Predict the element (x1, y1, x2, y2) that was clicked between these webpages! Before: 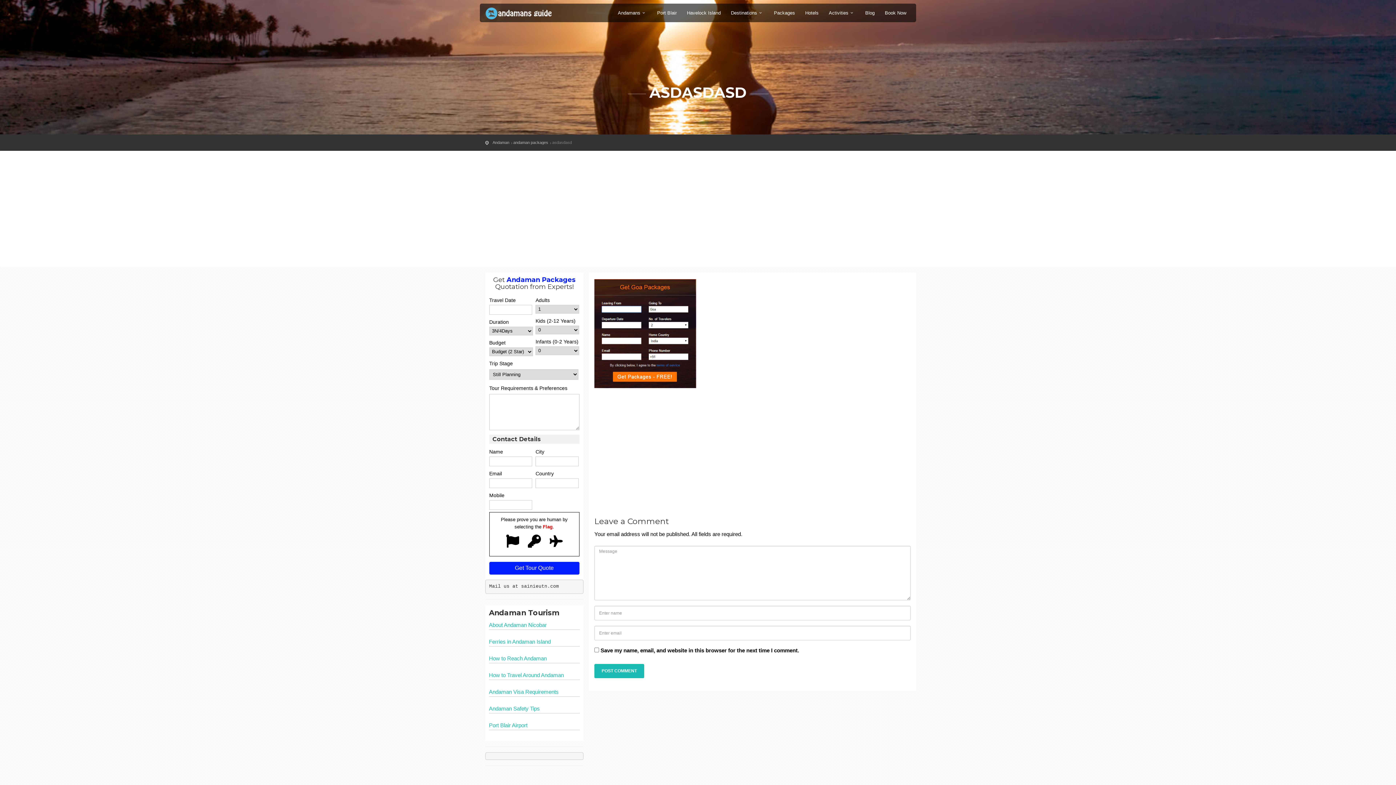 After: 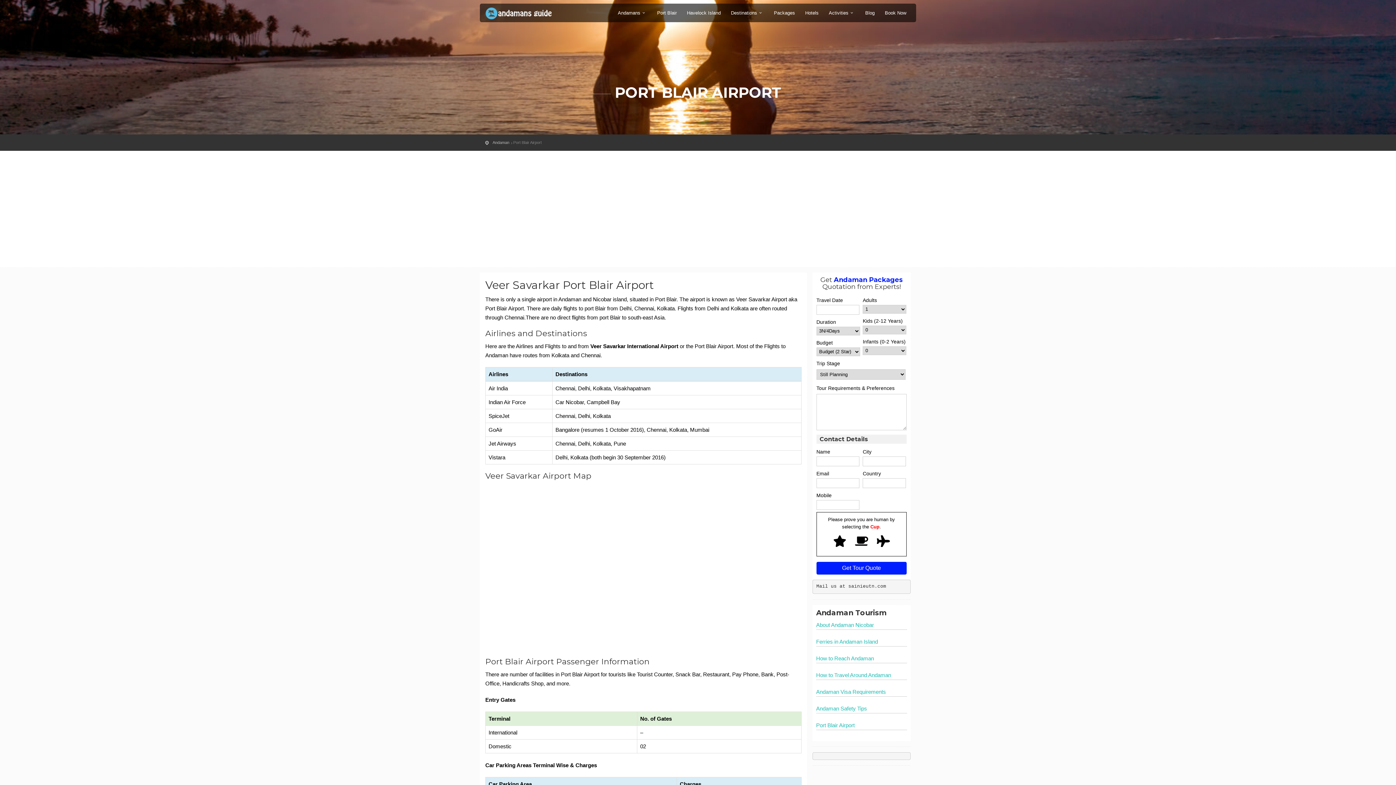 Action: bbox: (489, 722, 527, 728) label: Port Blair Airport